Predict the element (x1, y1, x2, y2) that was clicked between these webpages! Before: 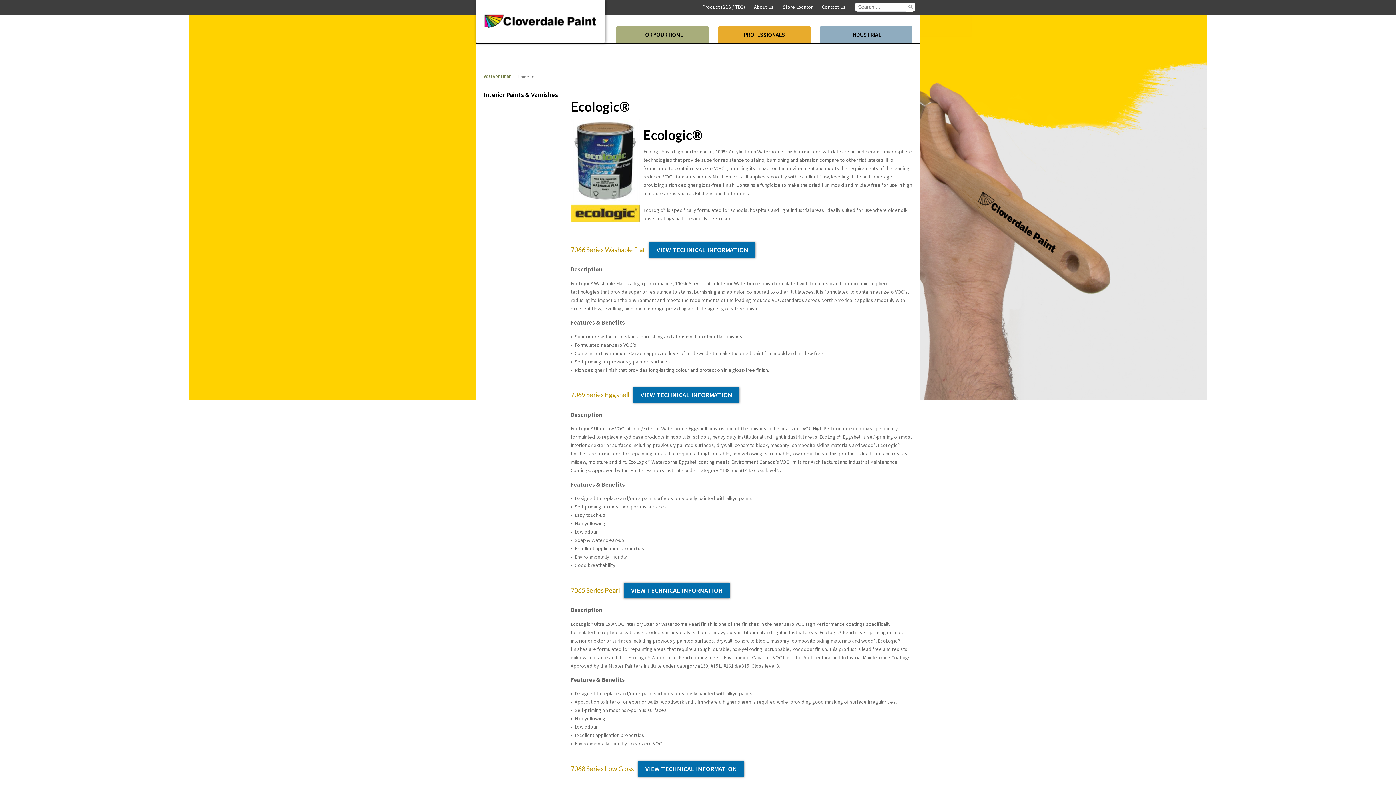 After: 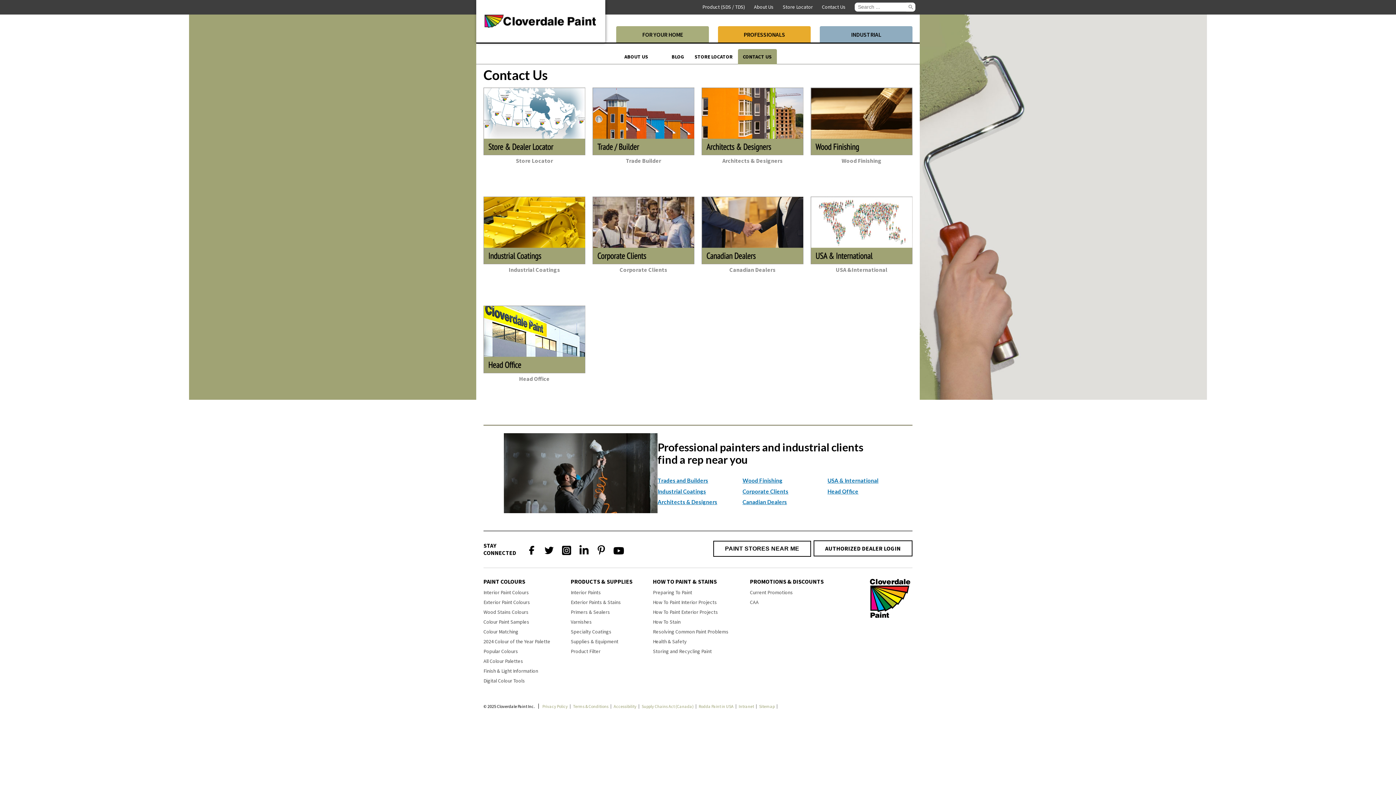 Action: bbox: (822, 3, 845, 10) label: Contact Us